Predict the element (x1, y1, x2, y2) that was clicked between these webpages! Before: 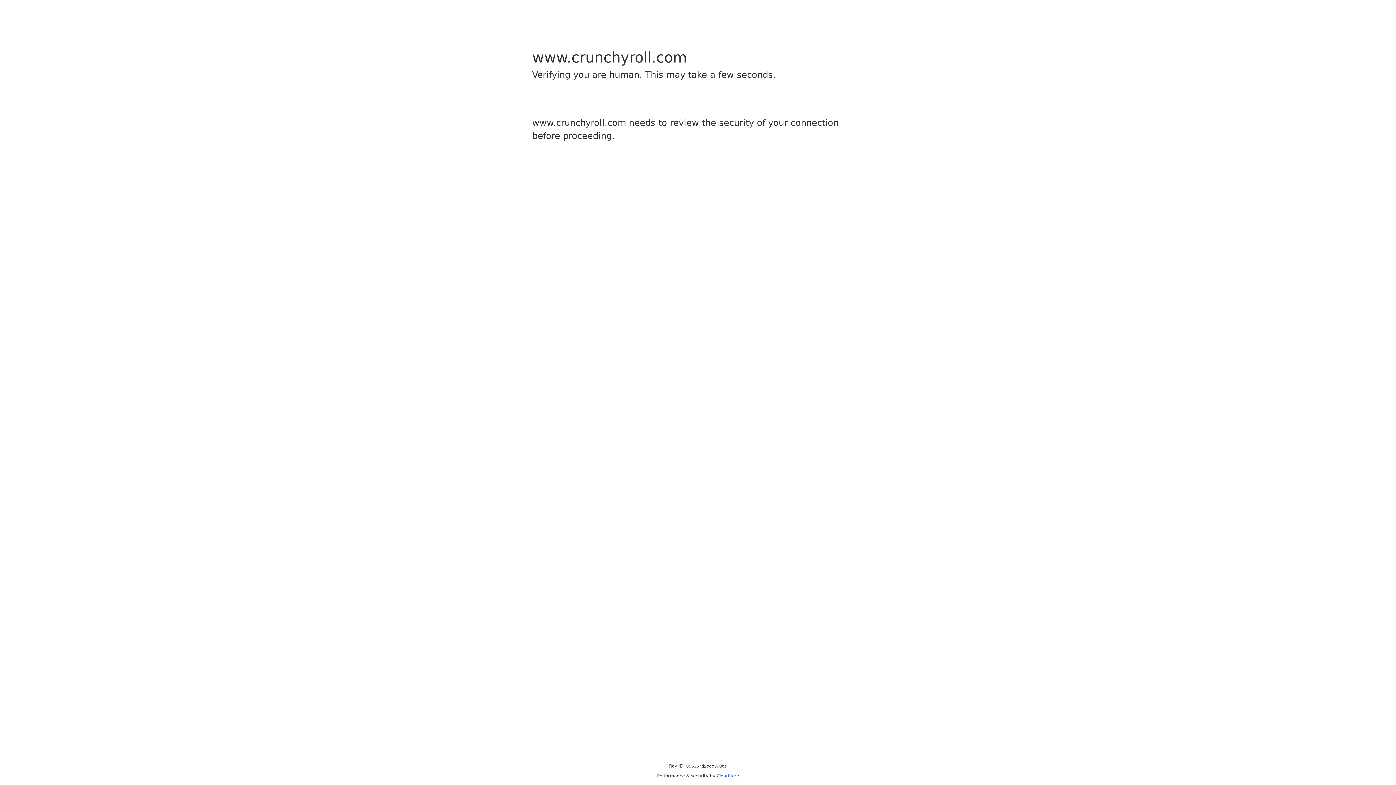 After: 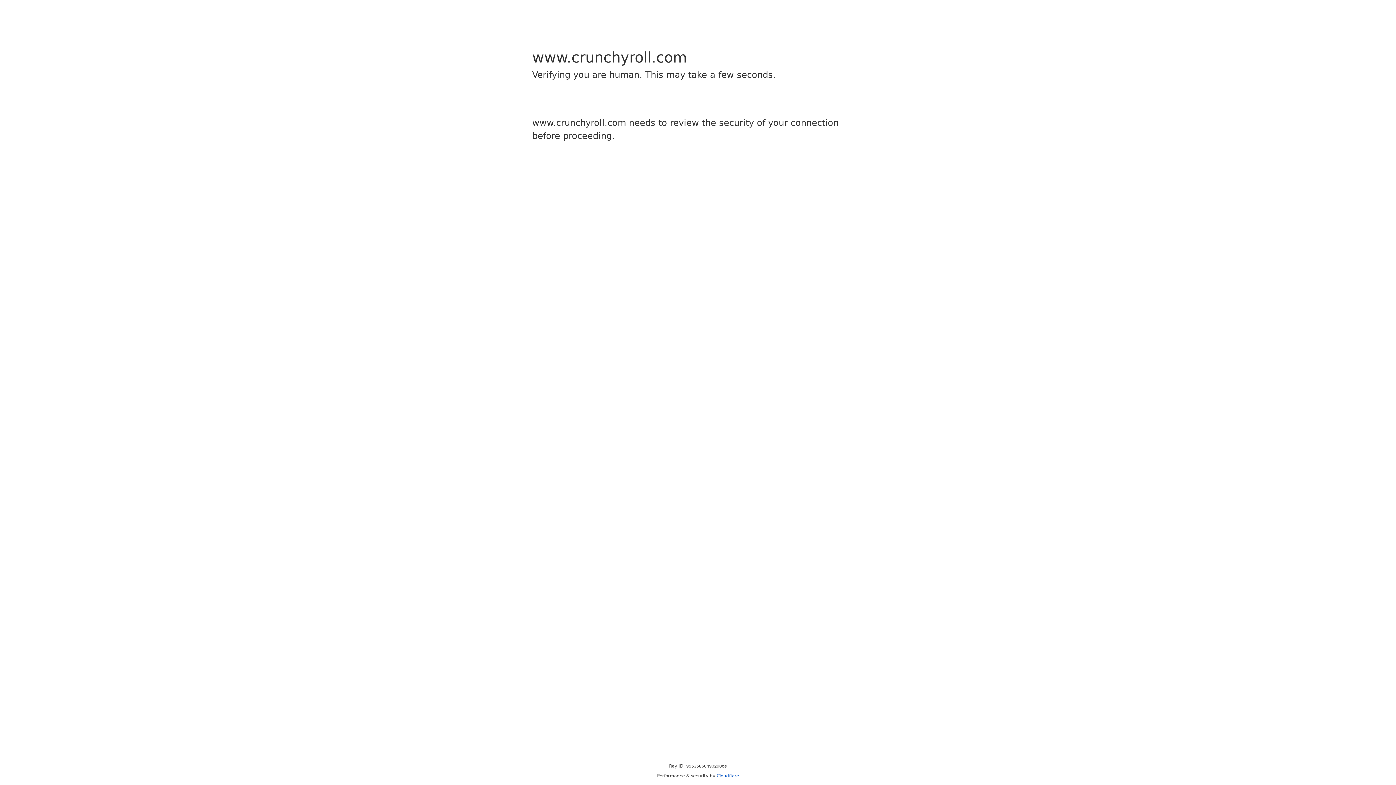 Action: bbox: (716, 773, 739, 778) label: Cloudflare